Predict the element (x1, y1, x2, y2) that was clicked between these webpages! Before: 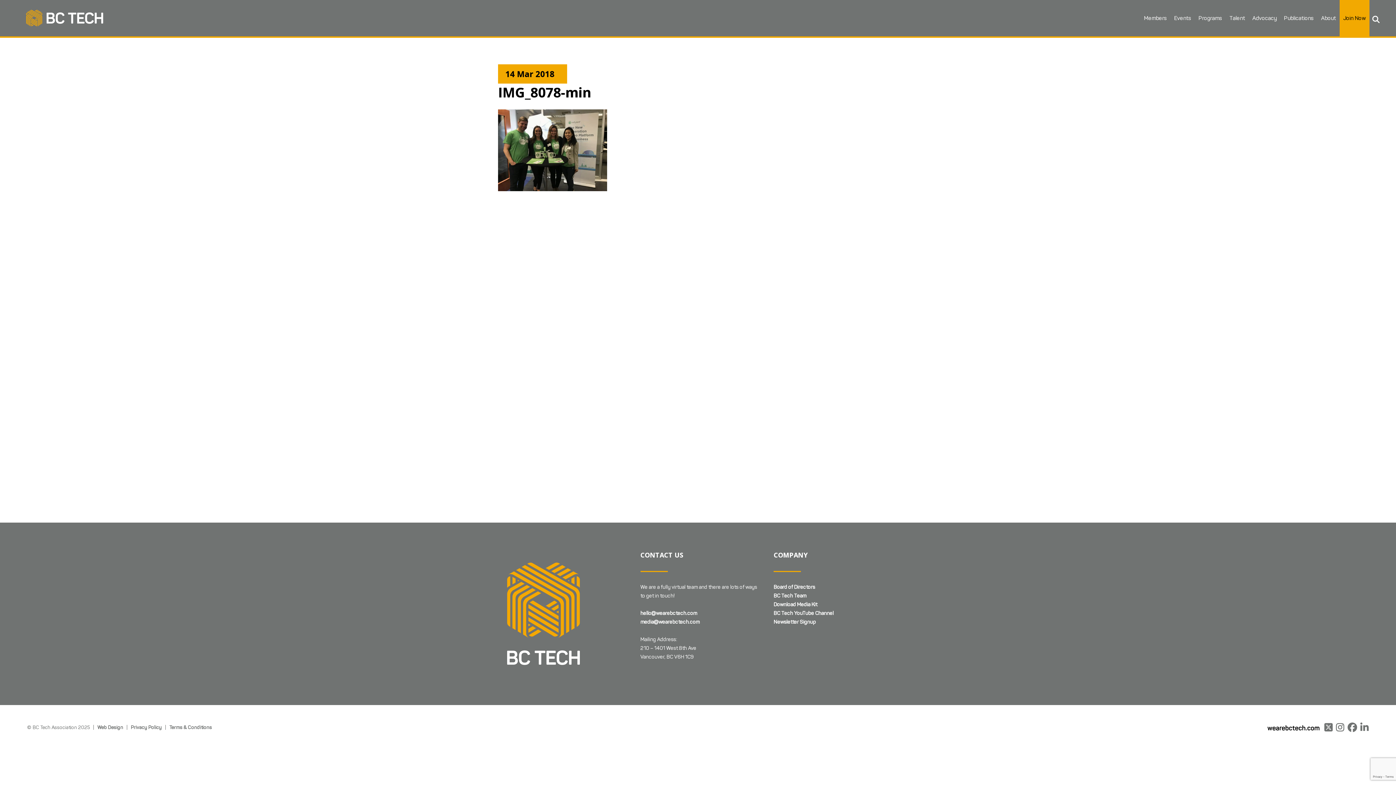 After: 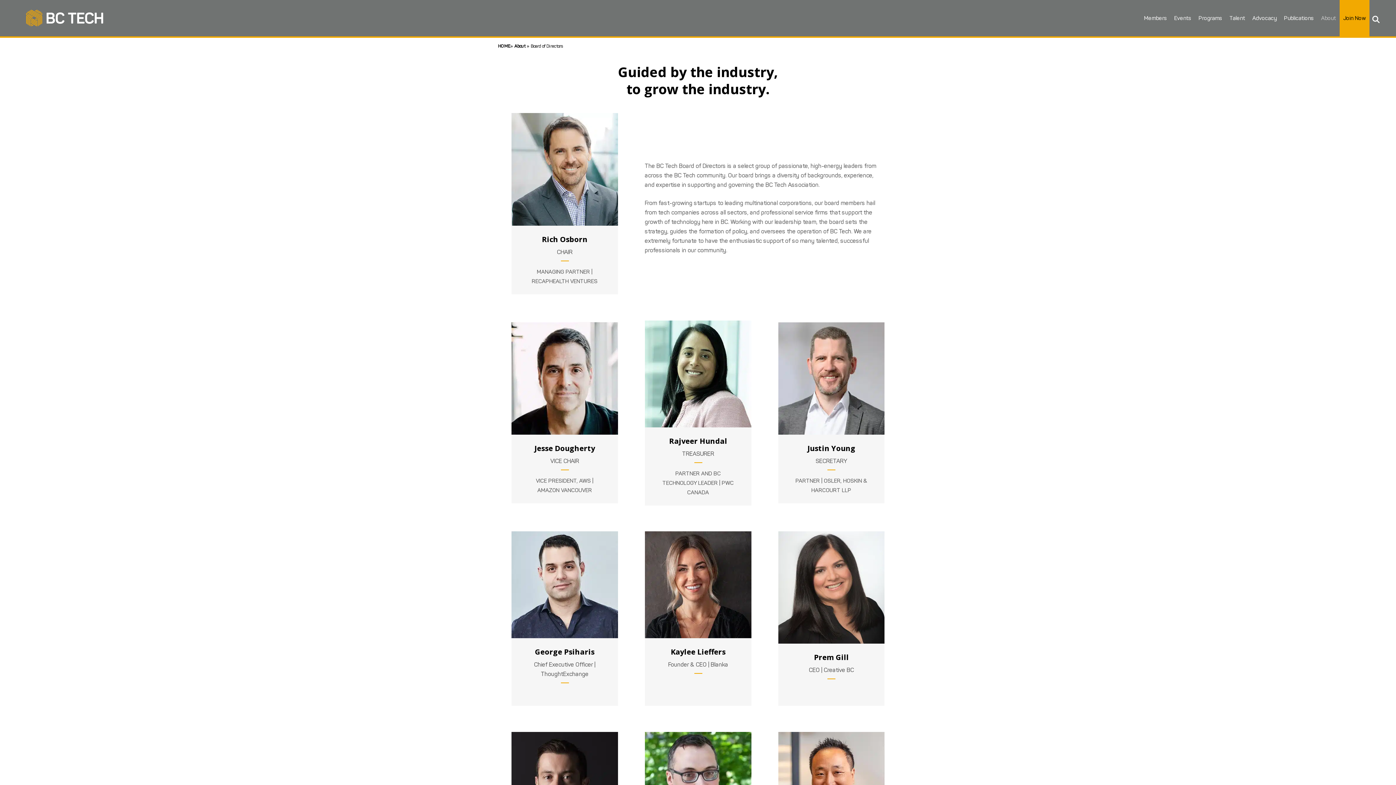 Action: bbox: (773, 583, 898, 592) label: Board of Directors